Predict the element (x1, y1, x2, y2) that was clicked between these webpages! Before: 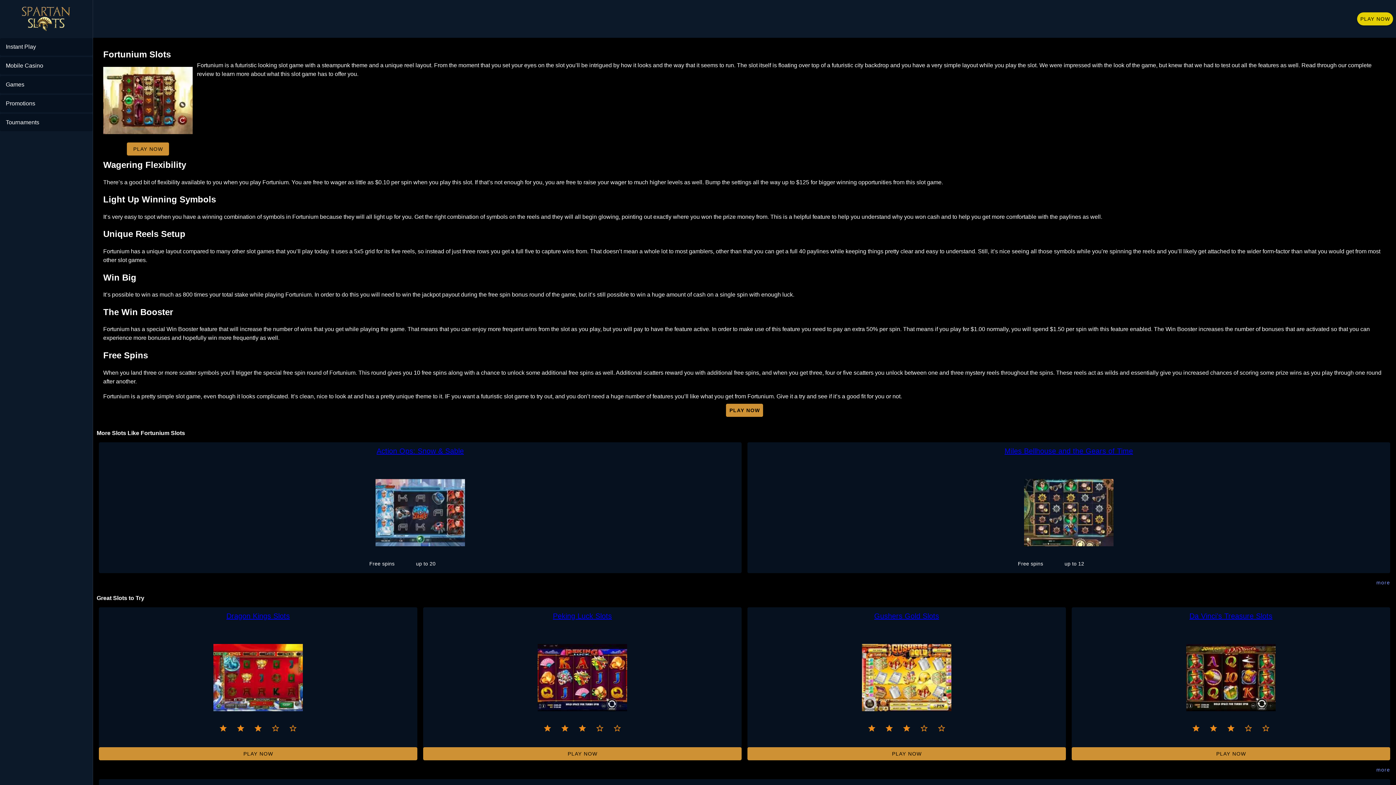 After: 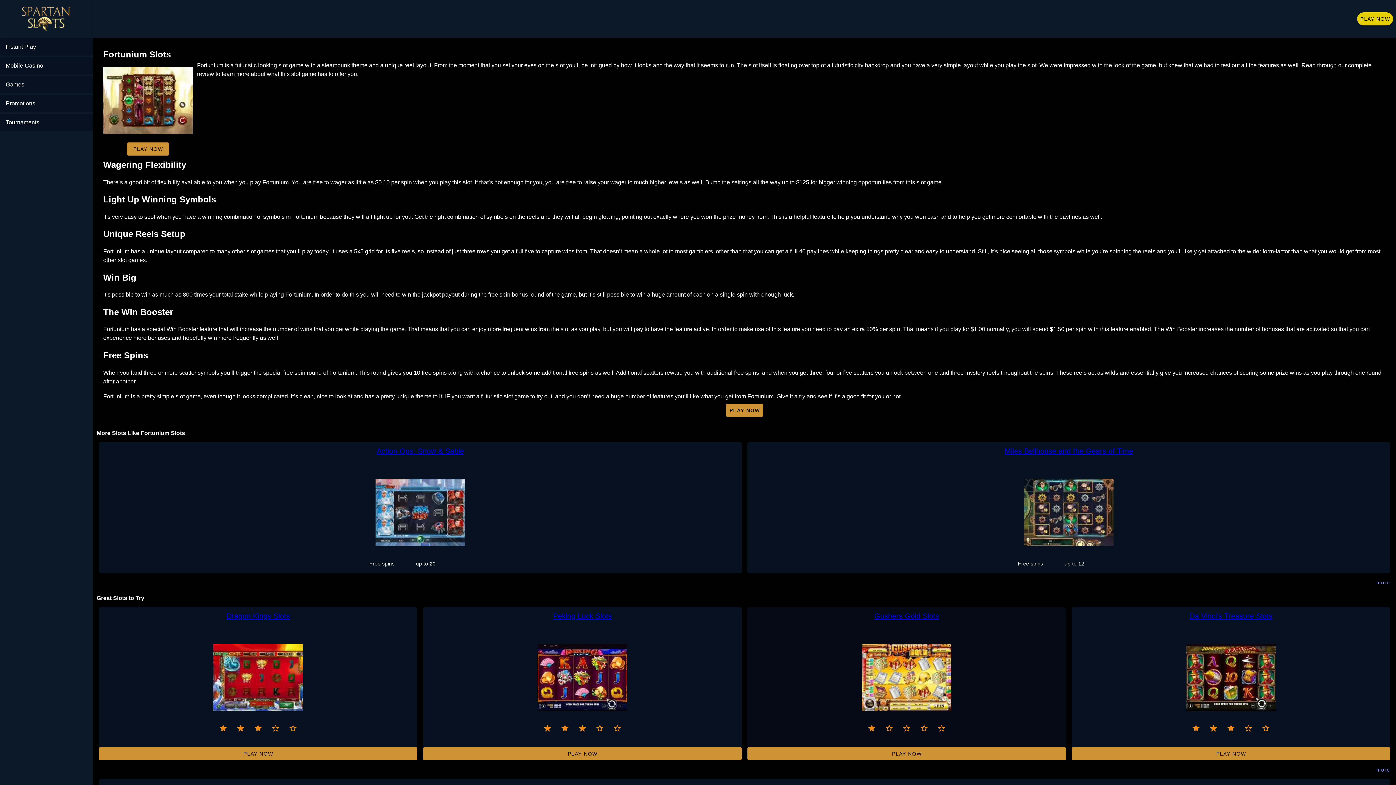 Action: label: Rating 1 of 5 bbox: (828, 679, 845, 696)